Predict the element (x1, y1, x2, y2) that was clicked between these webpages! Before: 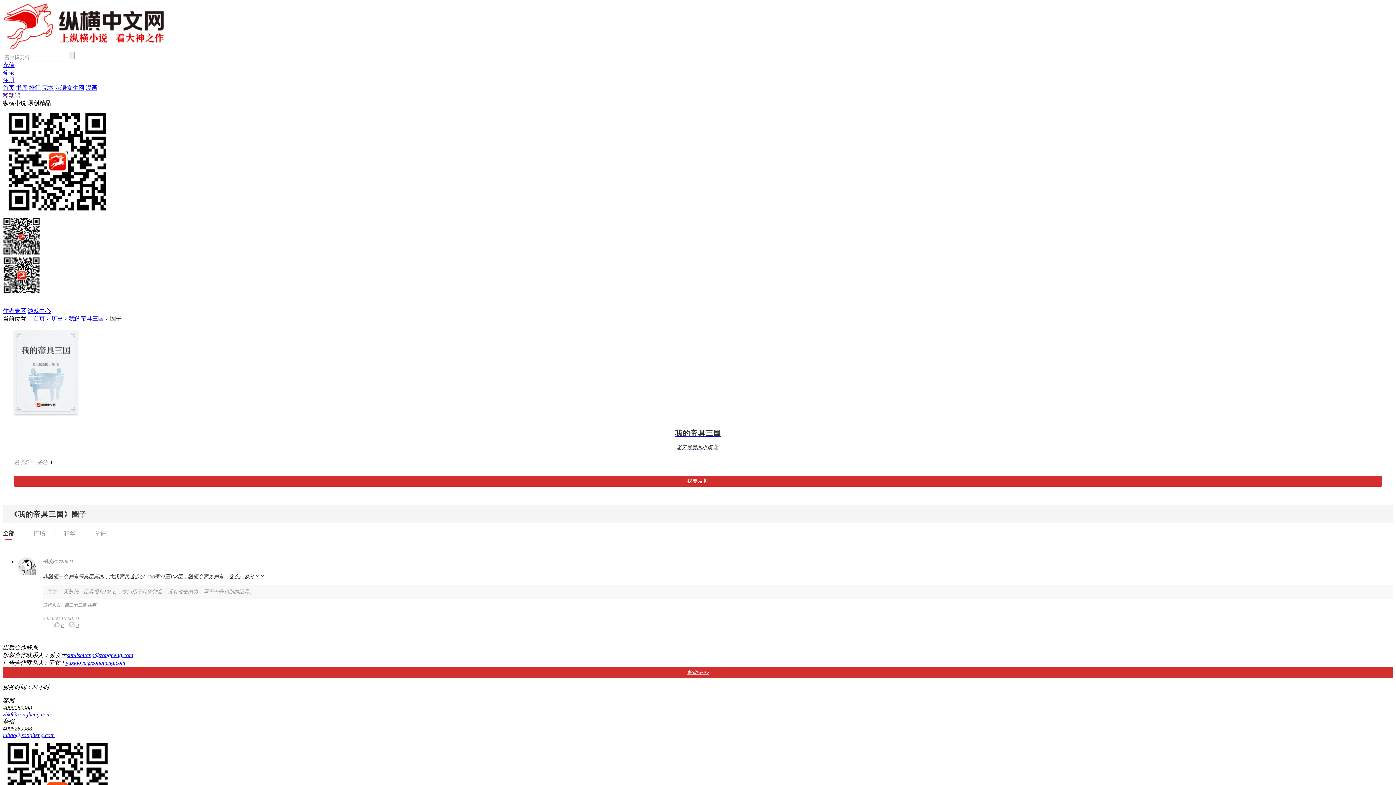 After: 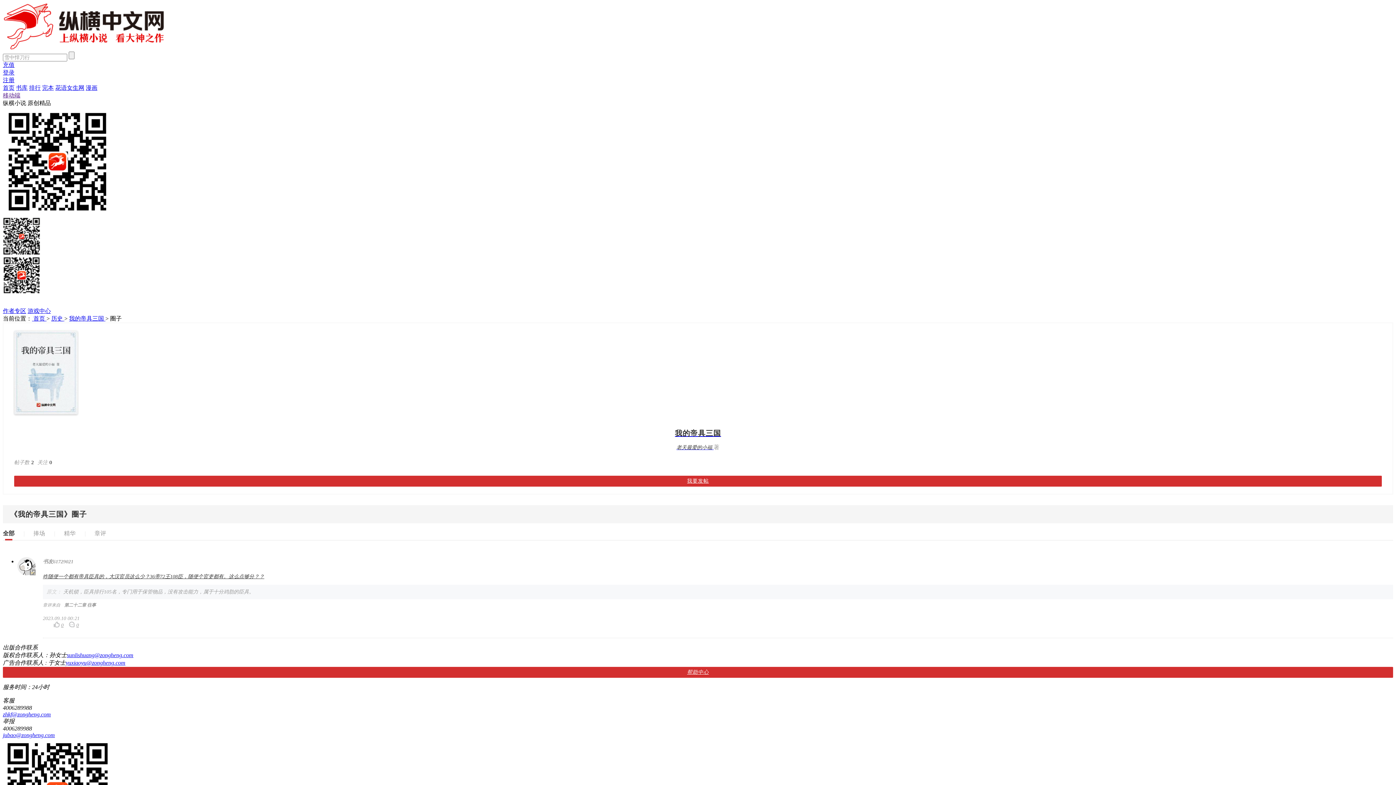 Action: label: 游戏中心 bbox: (27, 308, 50, 314)